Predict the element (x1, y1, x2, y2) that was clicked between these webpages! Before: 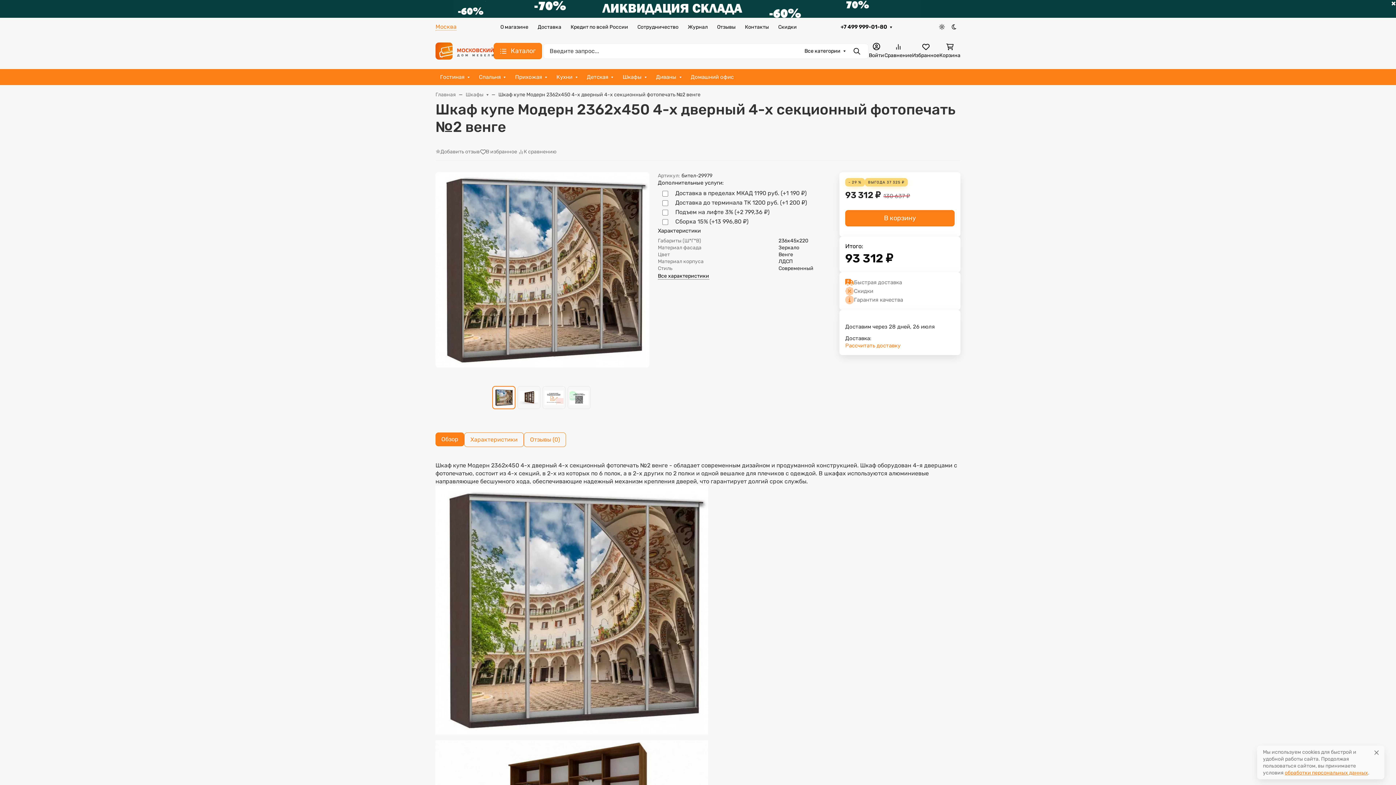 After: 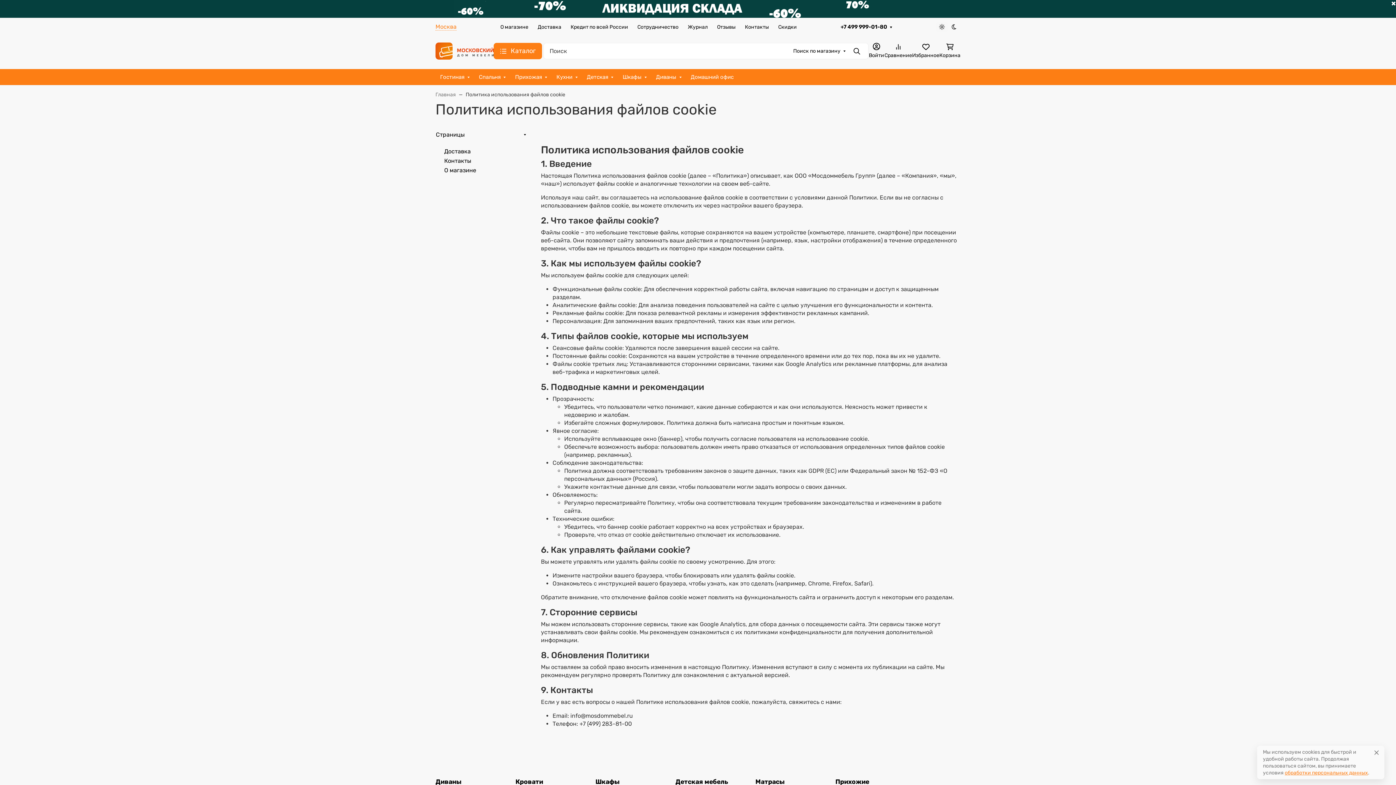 Action: bbox: (1285, 770, 1368, 776) label: обработки персональных данных